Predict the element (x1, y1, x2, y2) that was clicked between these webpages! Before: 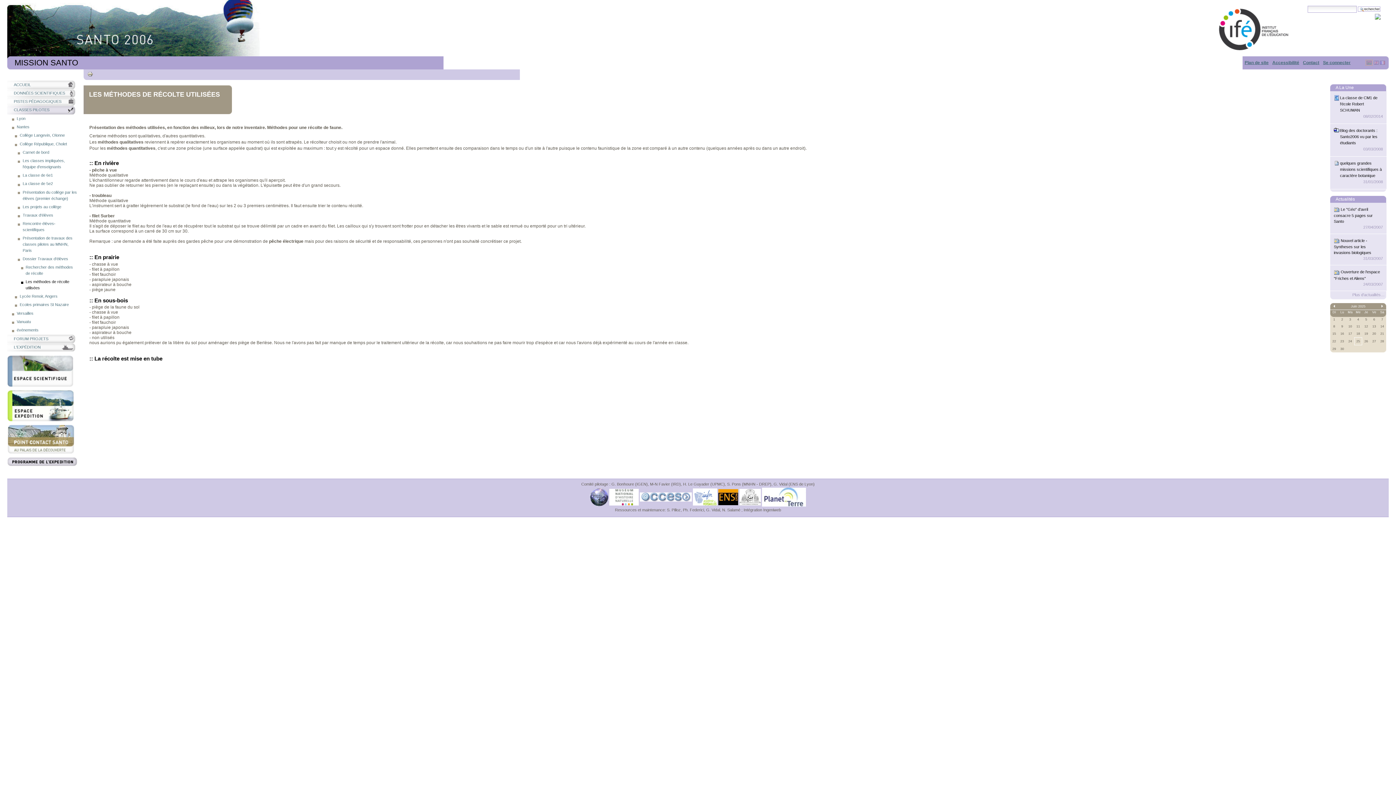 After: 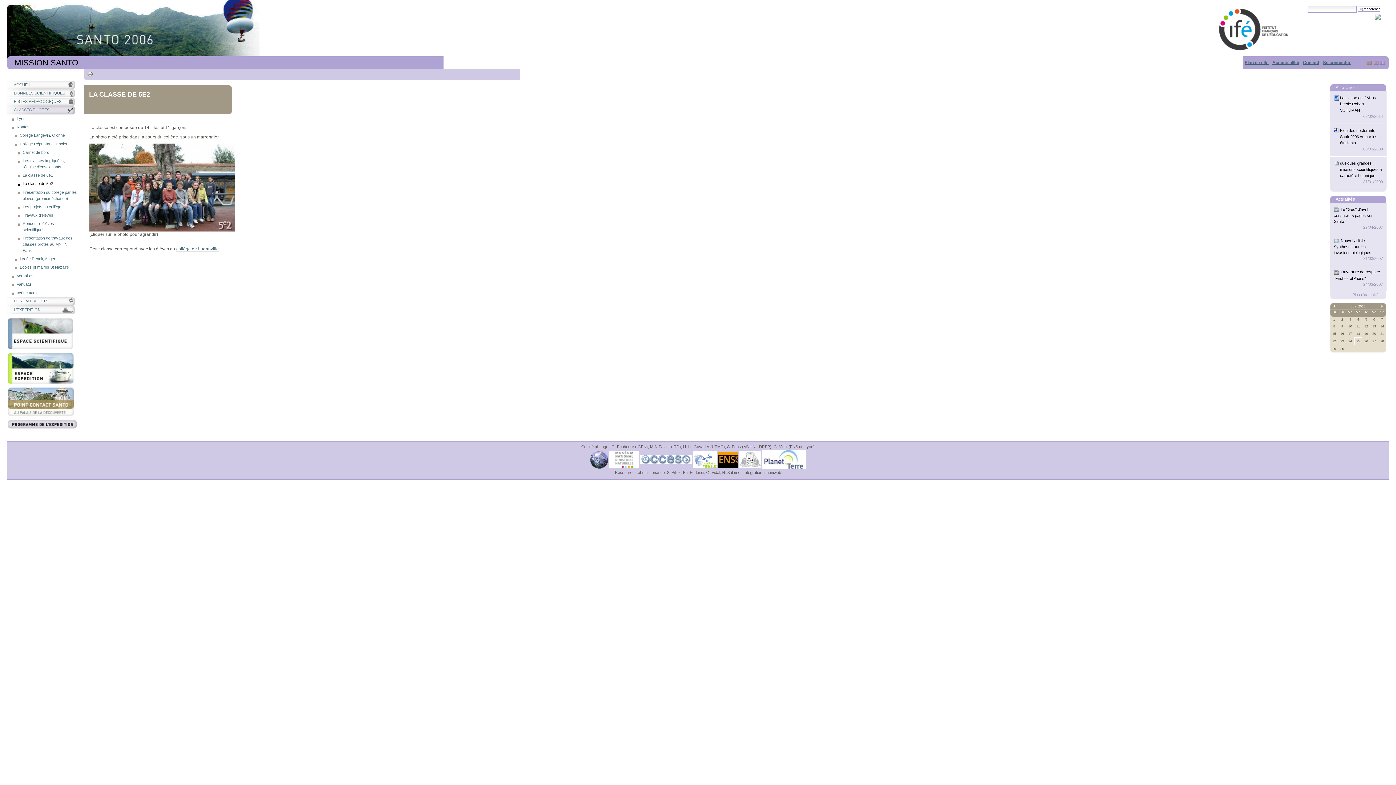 Action: bbox: (16, 180, 77, 188) label: La classe de 5e2